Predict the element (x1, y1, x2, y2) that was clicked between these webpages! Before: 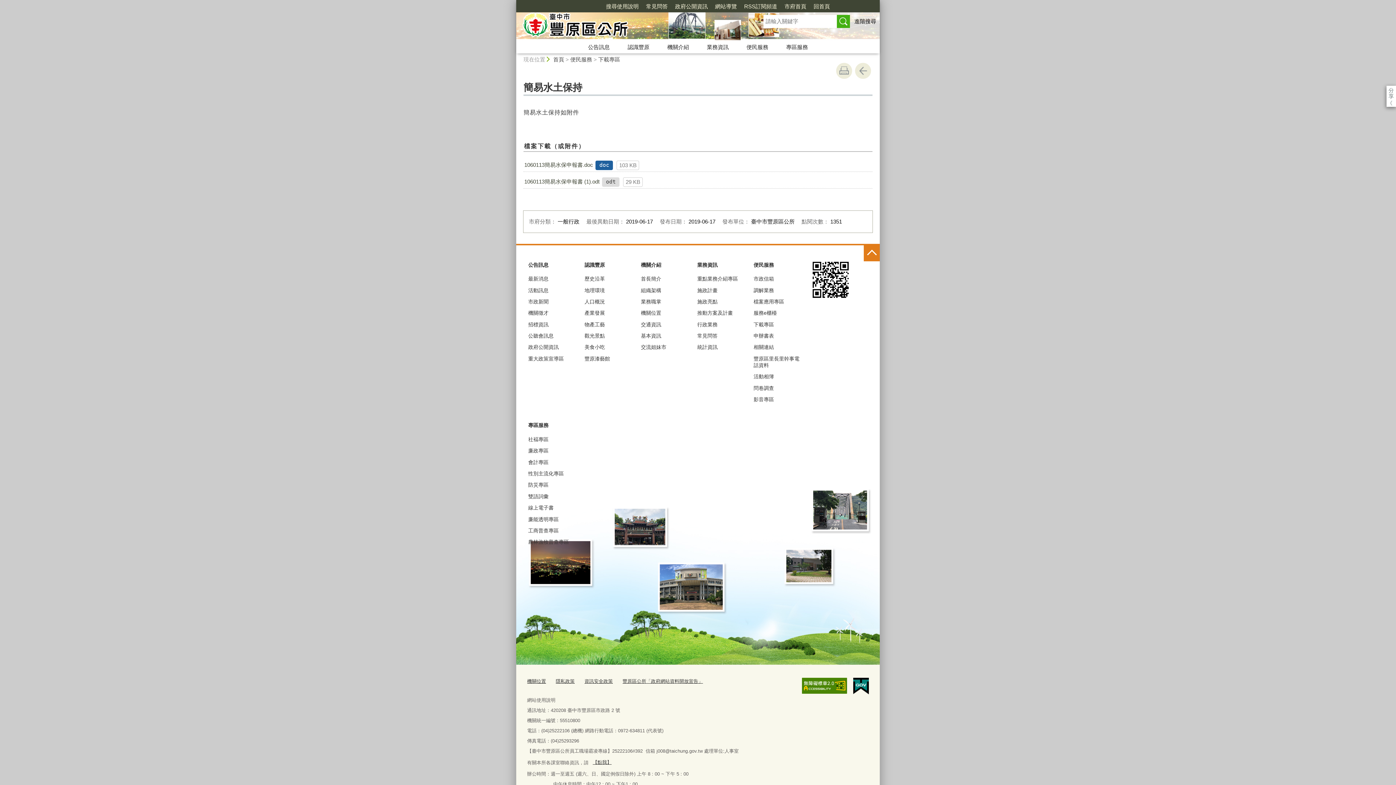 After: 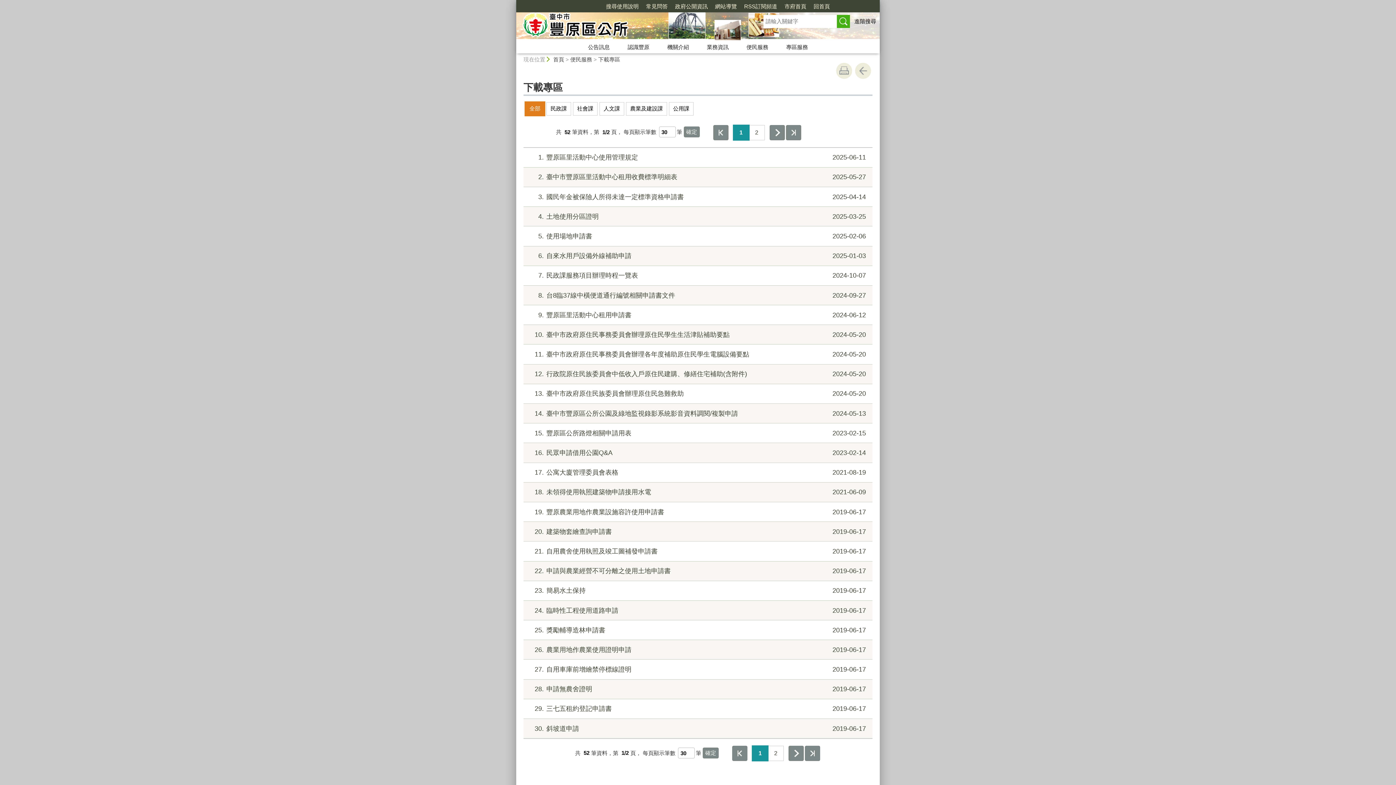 Action: label: 下載專區 bbox: (598, 56, 620, 62)